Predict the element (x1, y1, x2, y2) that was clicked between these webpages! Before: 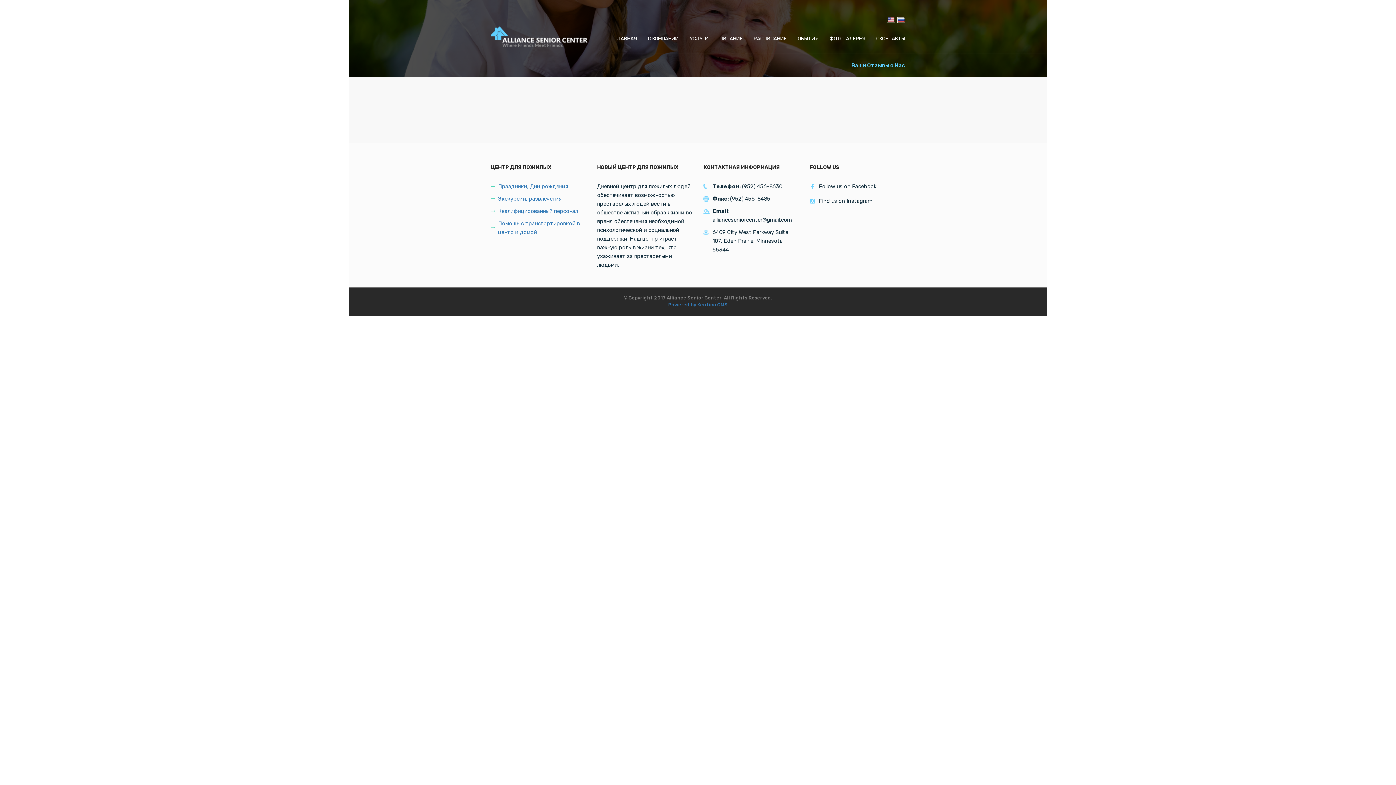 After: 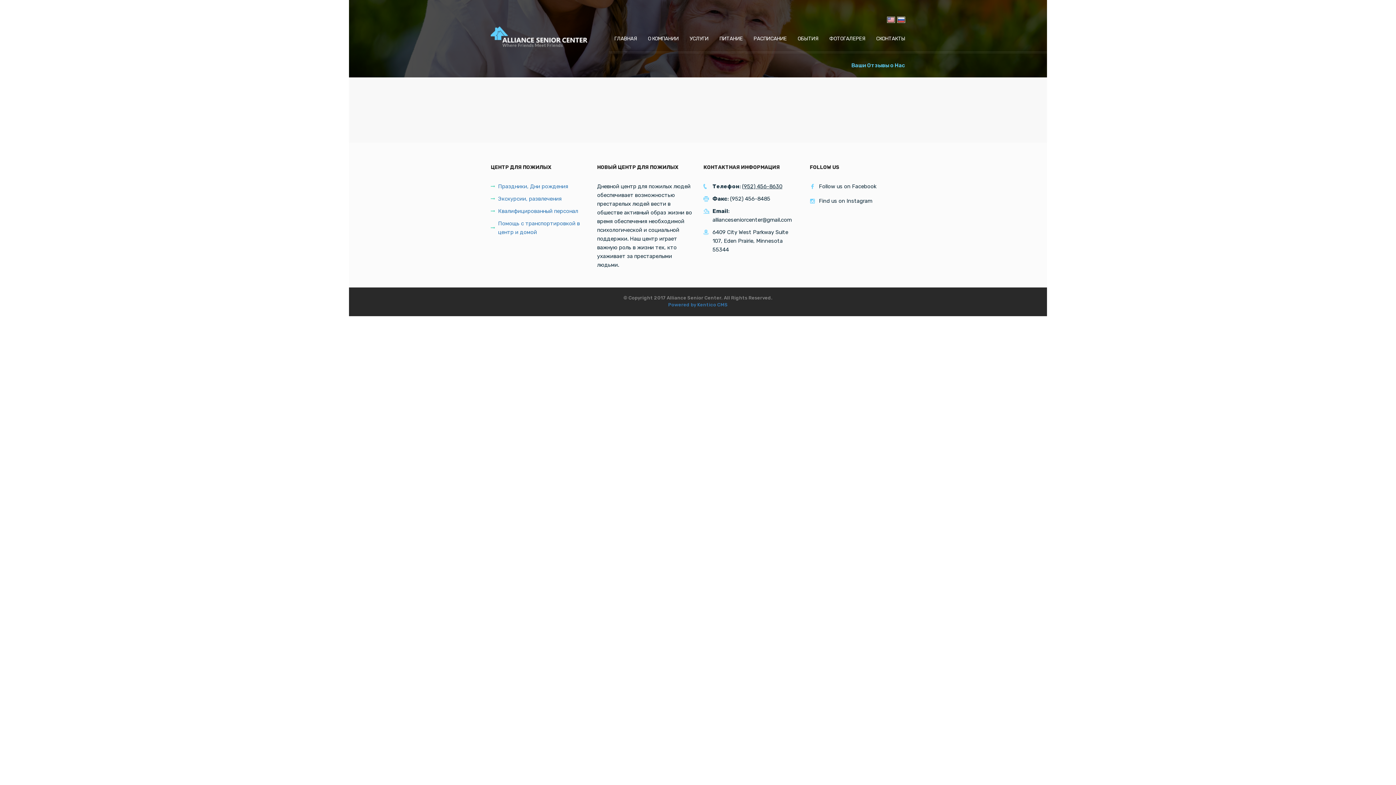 Action: bbox: (742, 183, 782, 189) label: (952) 456-8630